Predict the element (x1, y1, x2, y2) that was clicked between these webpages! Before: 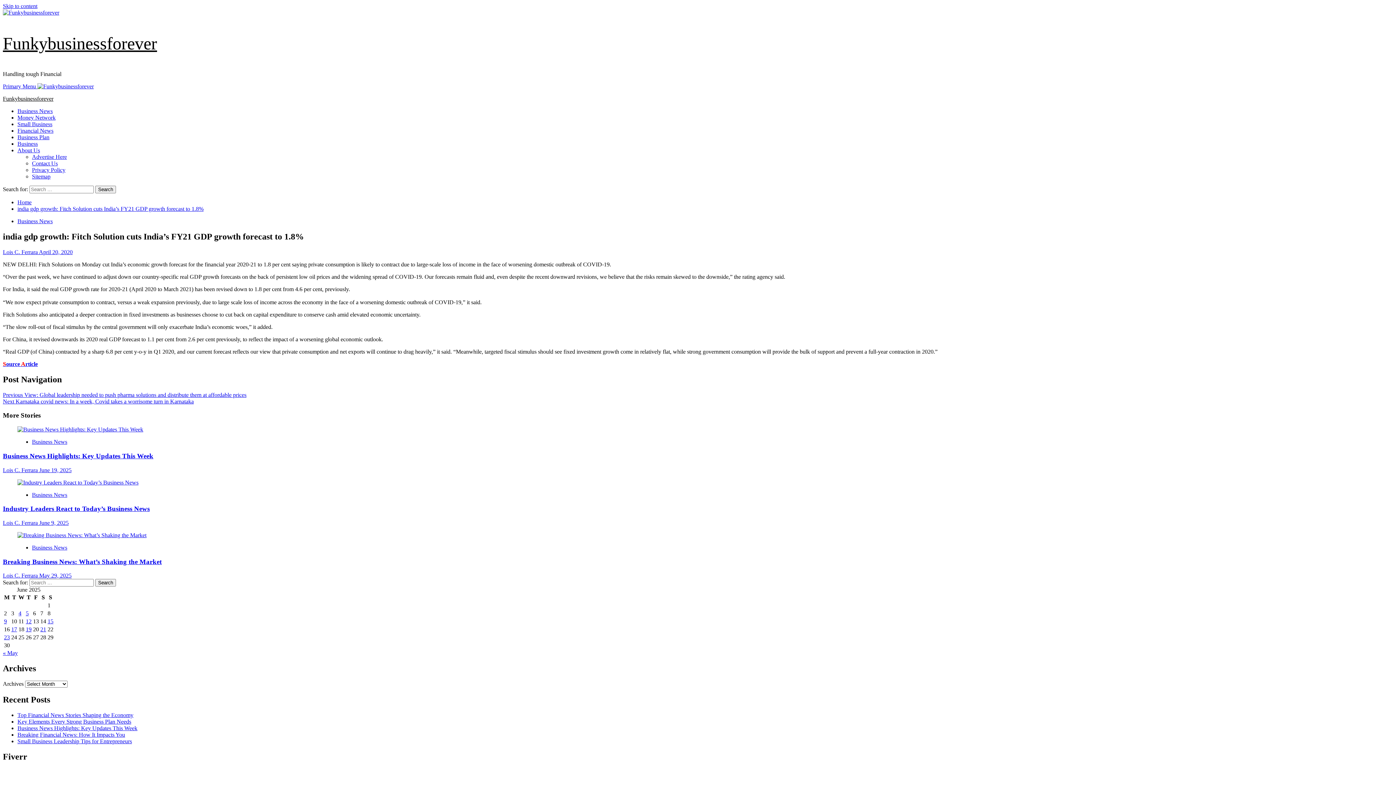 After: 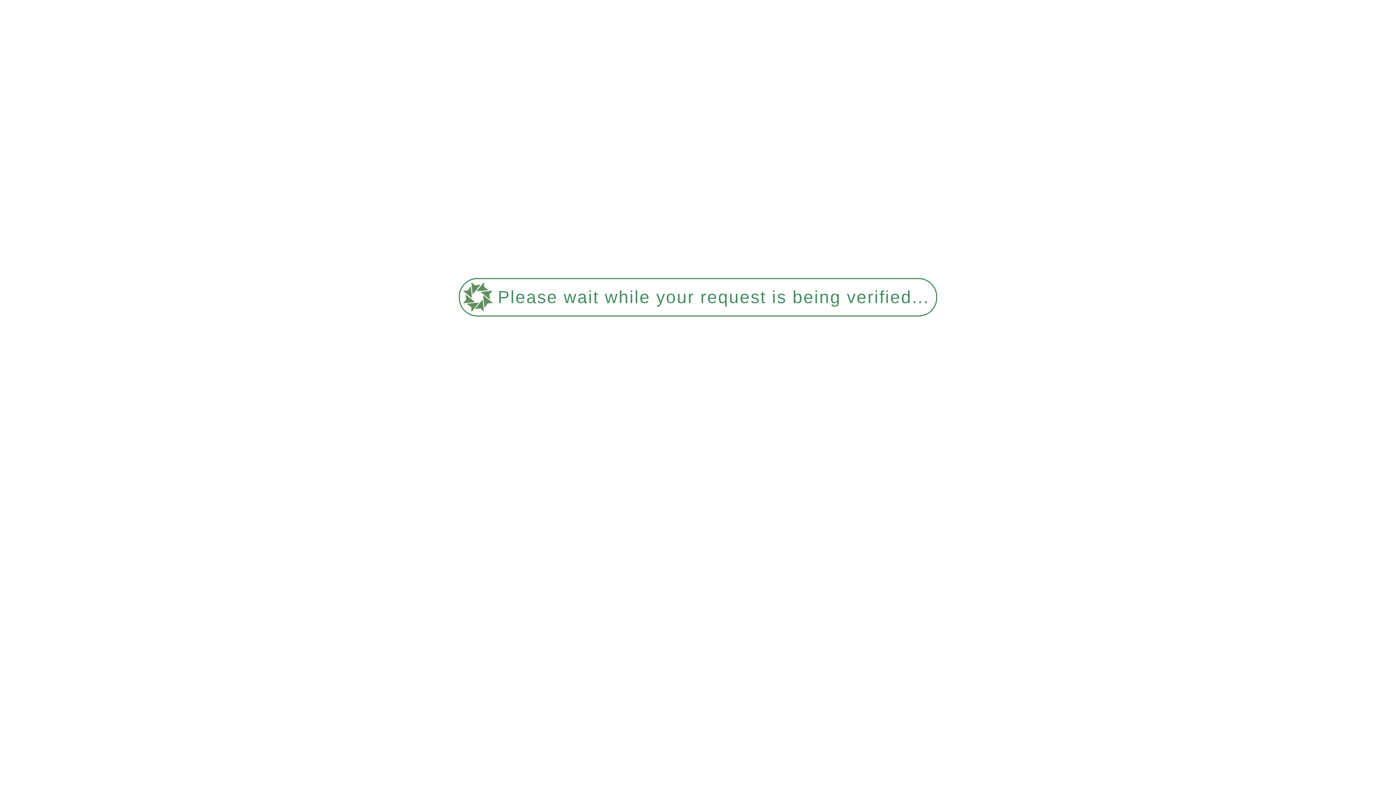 Action: label: Previous View: Global leadership needed to push pharma solutions and distribute them at affordable prices bbox: (2, 391, 246, 398)